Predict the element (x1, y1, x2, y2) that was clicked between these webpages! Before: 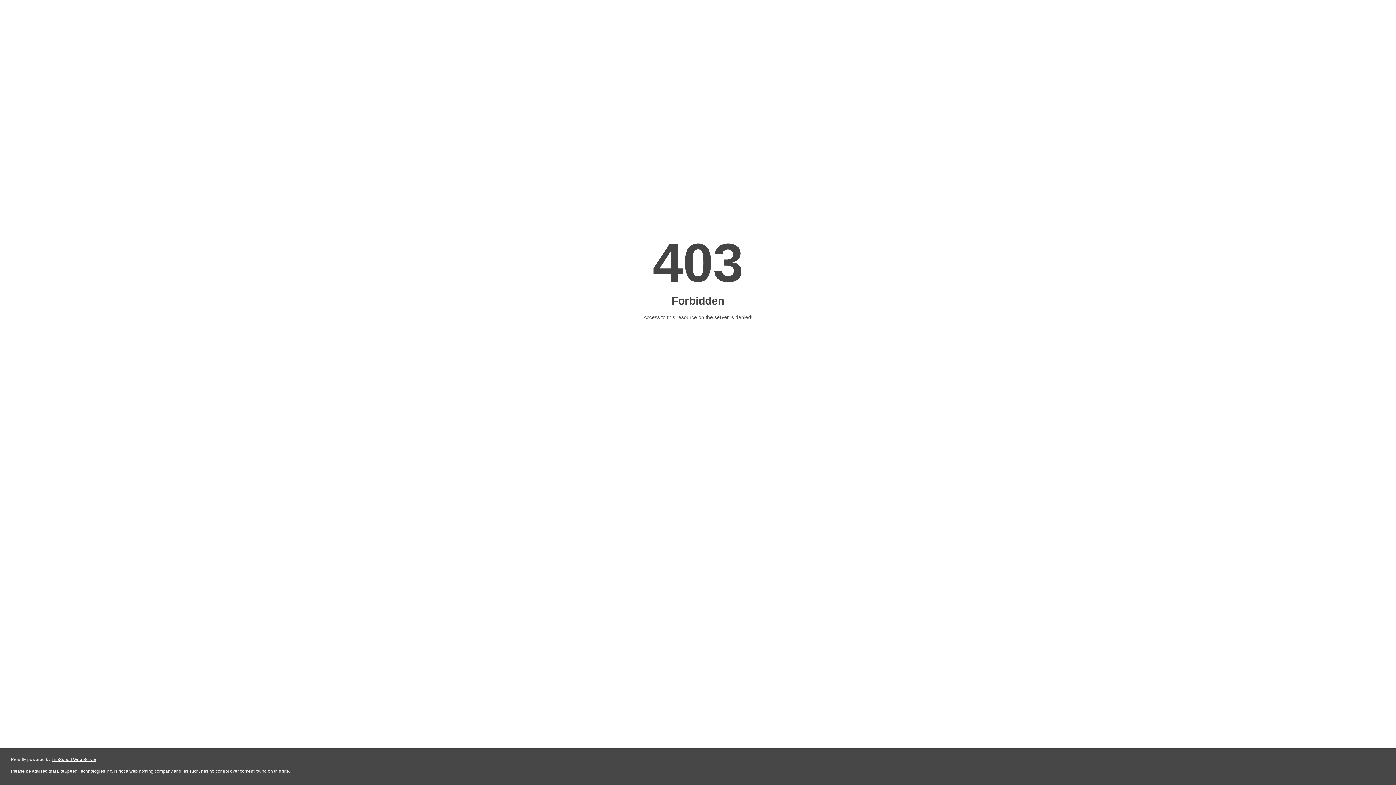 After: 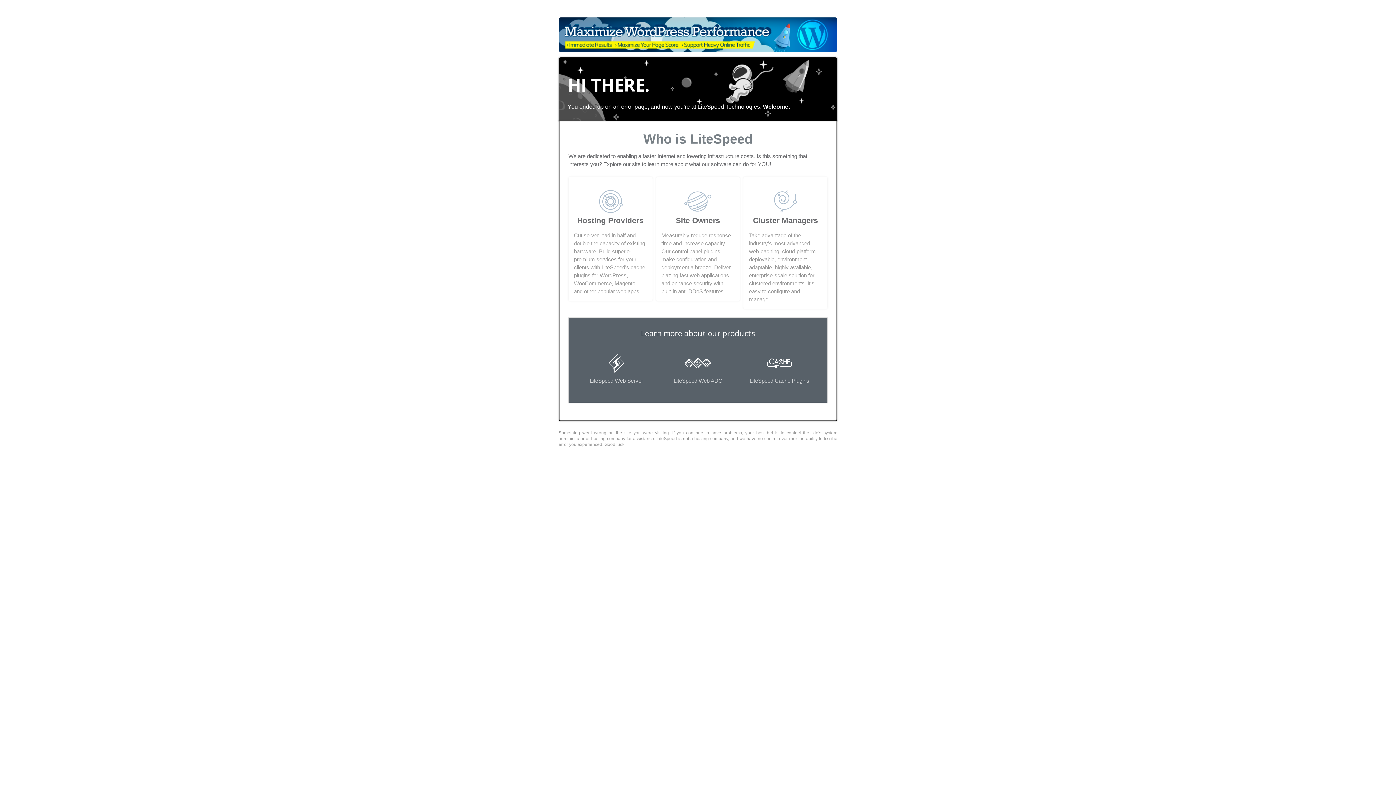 Action: label: LiteSpeed Web Server bbox: (51, 757, 96, 762)